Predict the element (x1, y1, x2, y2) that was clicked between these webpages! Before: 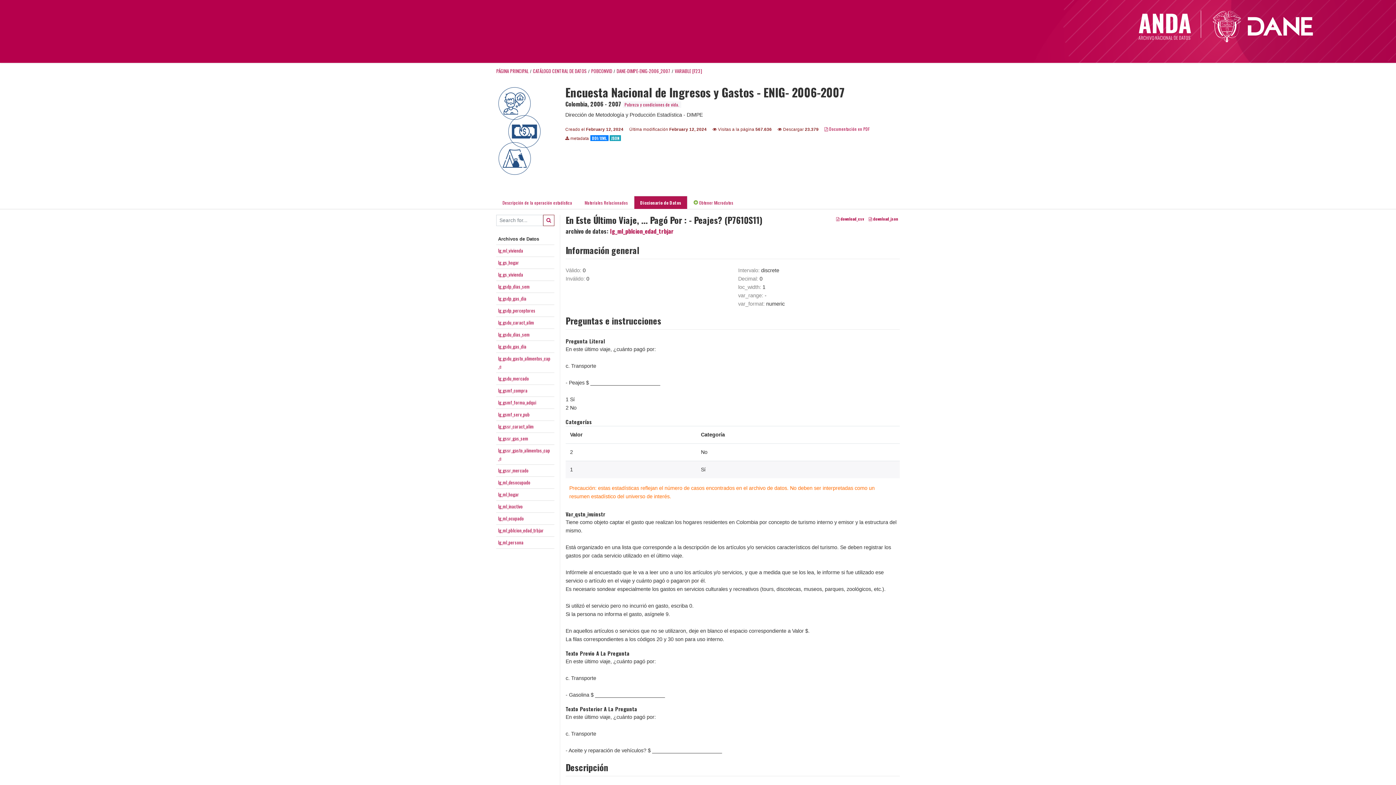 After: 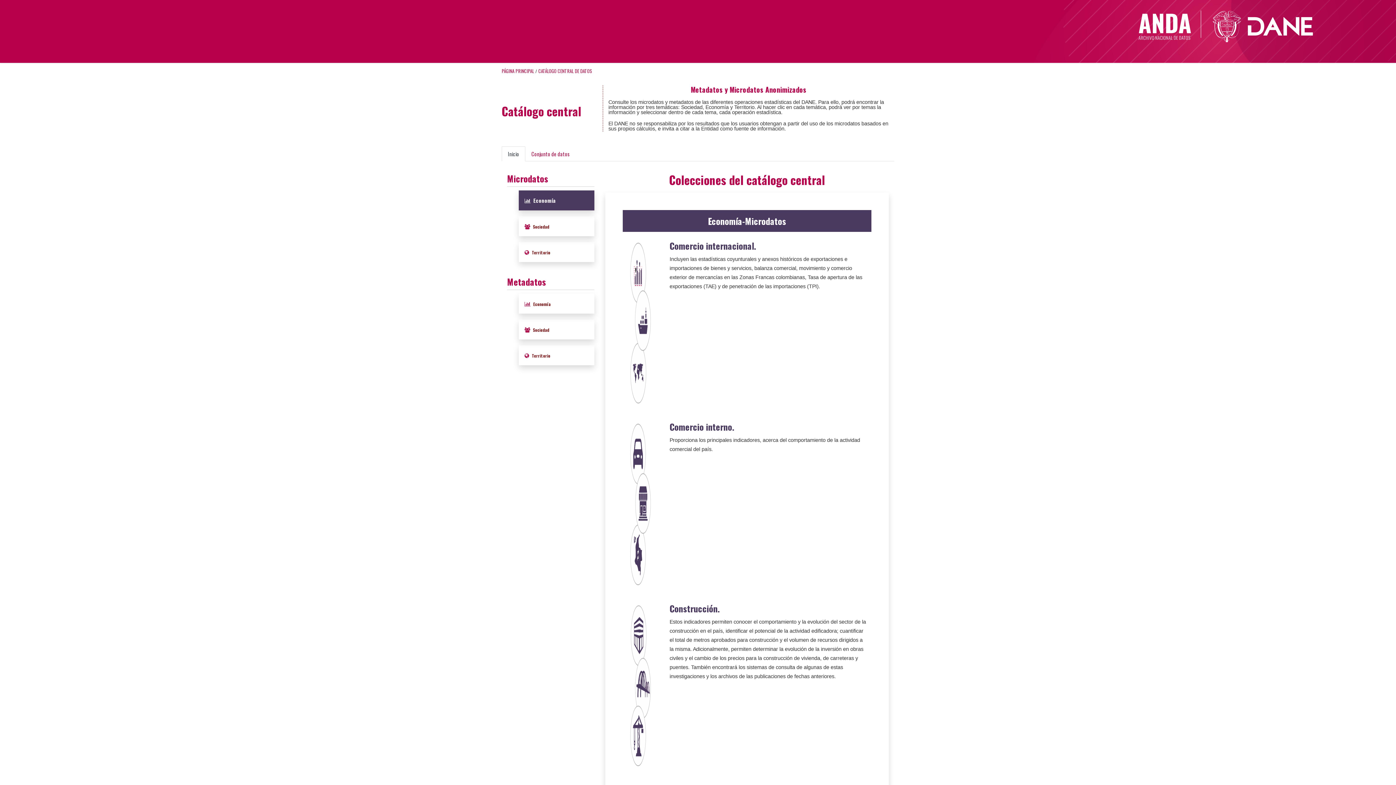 Action: label: PÁGINA PRINCIPAL bbox: (496, 67, 528, 74)